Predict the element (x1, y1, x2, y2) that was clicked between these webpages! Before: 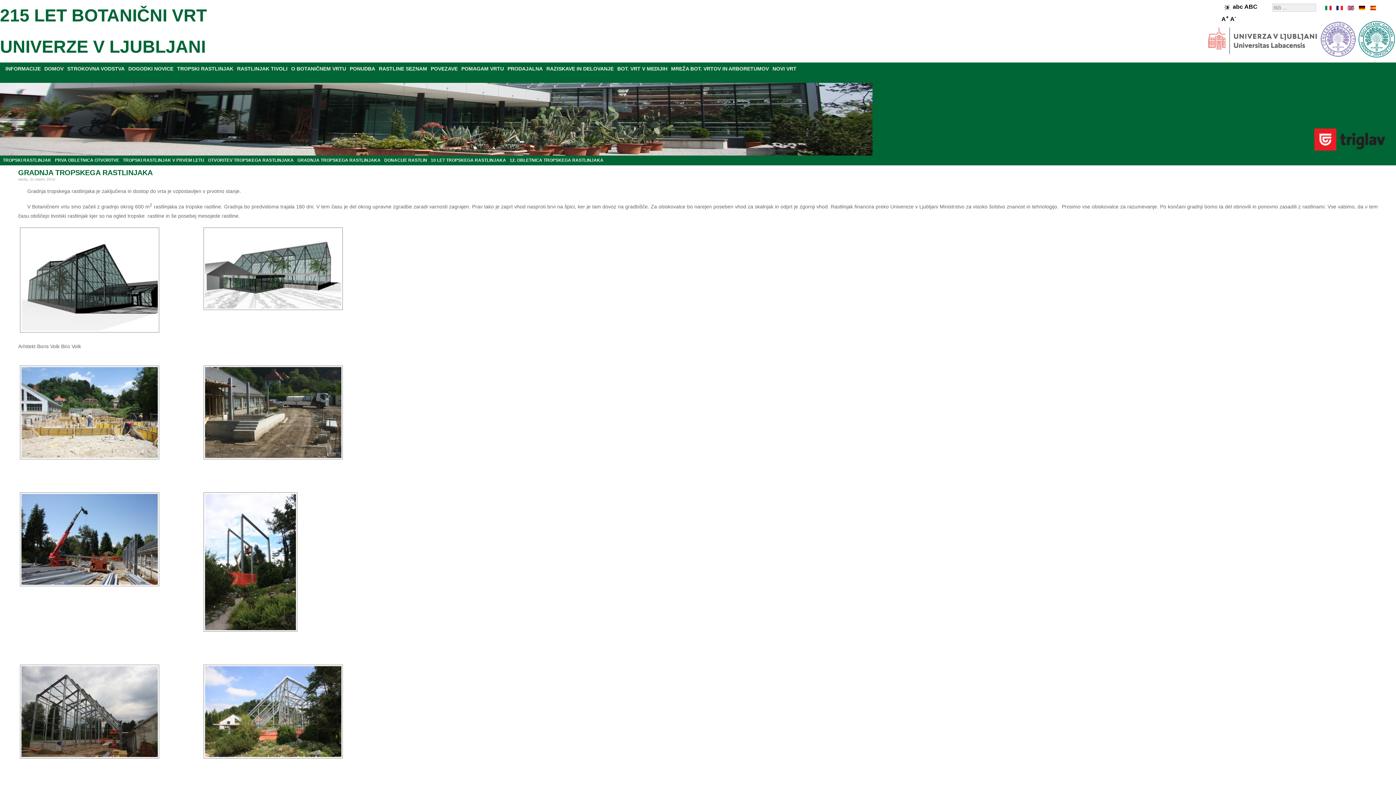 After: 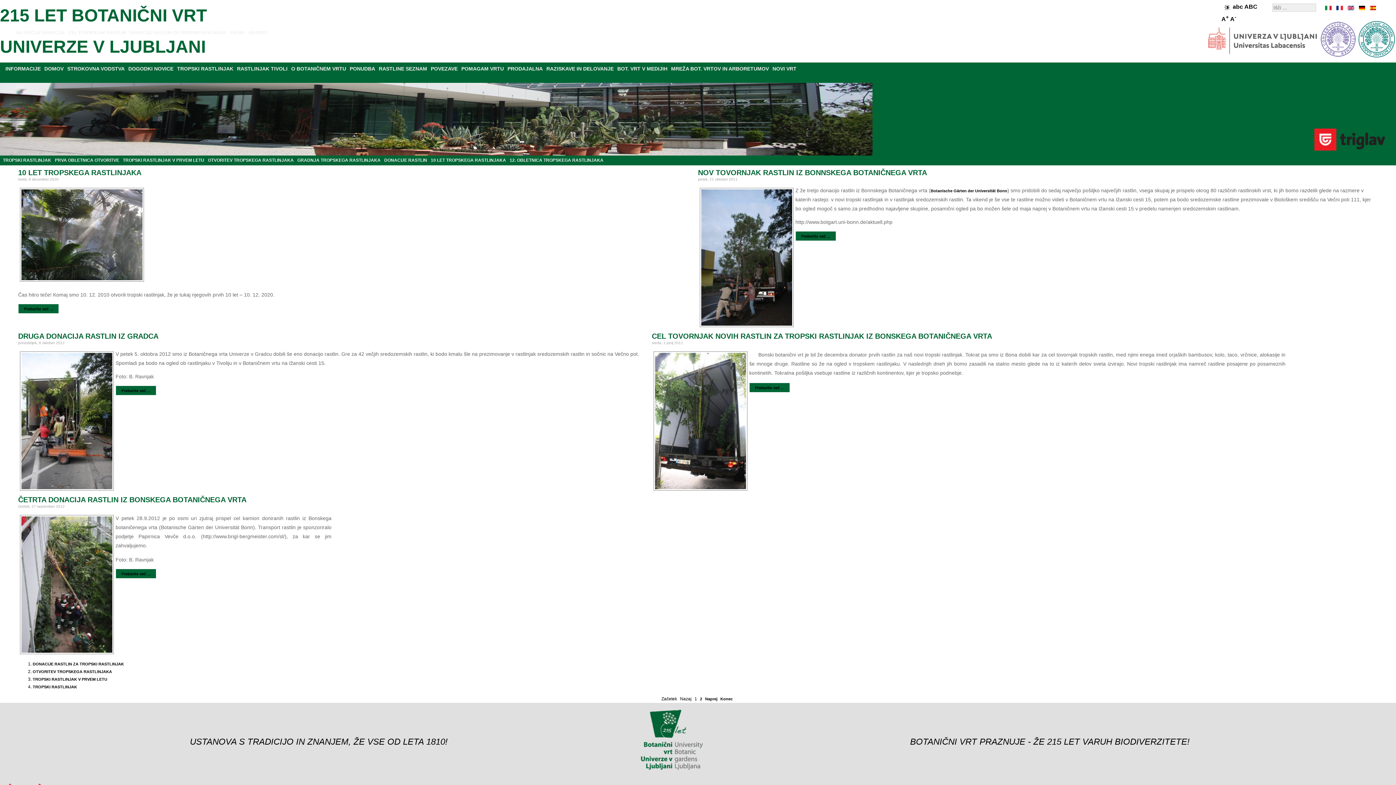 Action: label: DONACIJE RASTLIN bbox: (384, 157, 427, 162)